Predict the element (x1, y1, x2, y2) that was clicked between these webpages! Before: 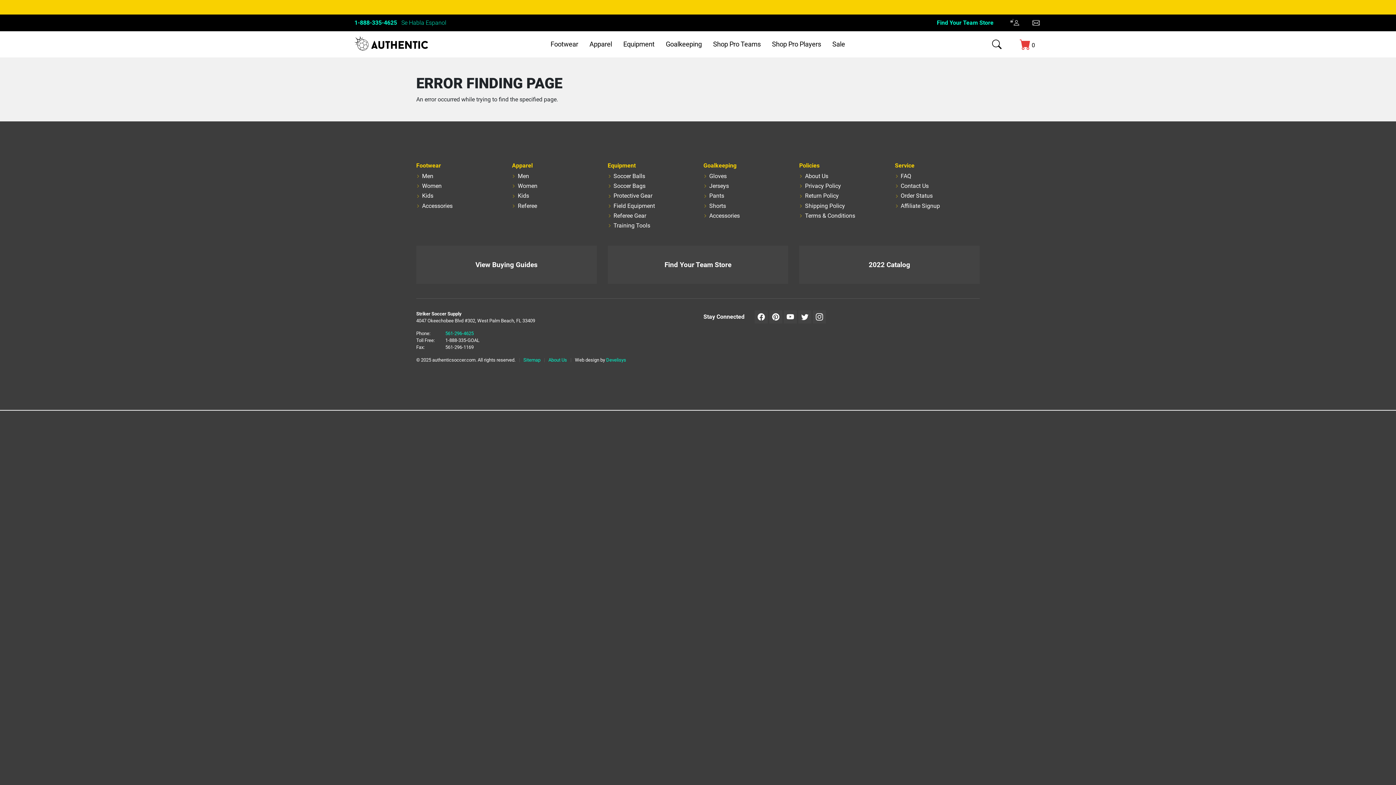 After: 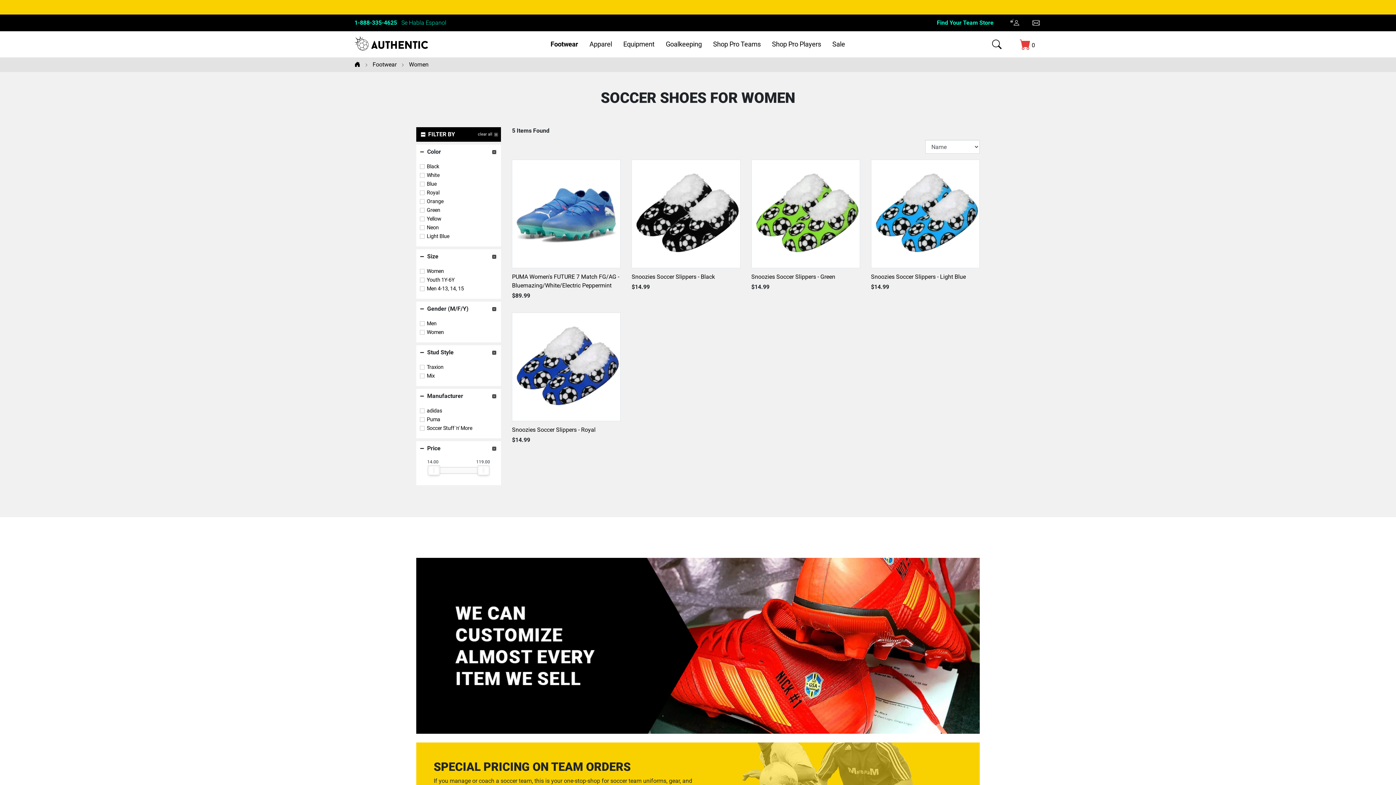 Action: label: Women bbox: (422, 182, 441, 189)